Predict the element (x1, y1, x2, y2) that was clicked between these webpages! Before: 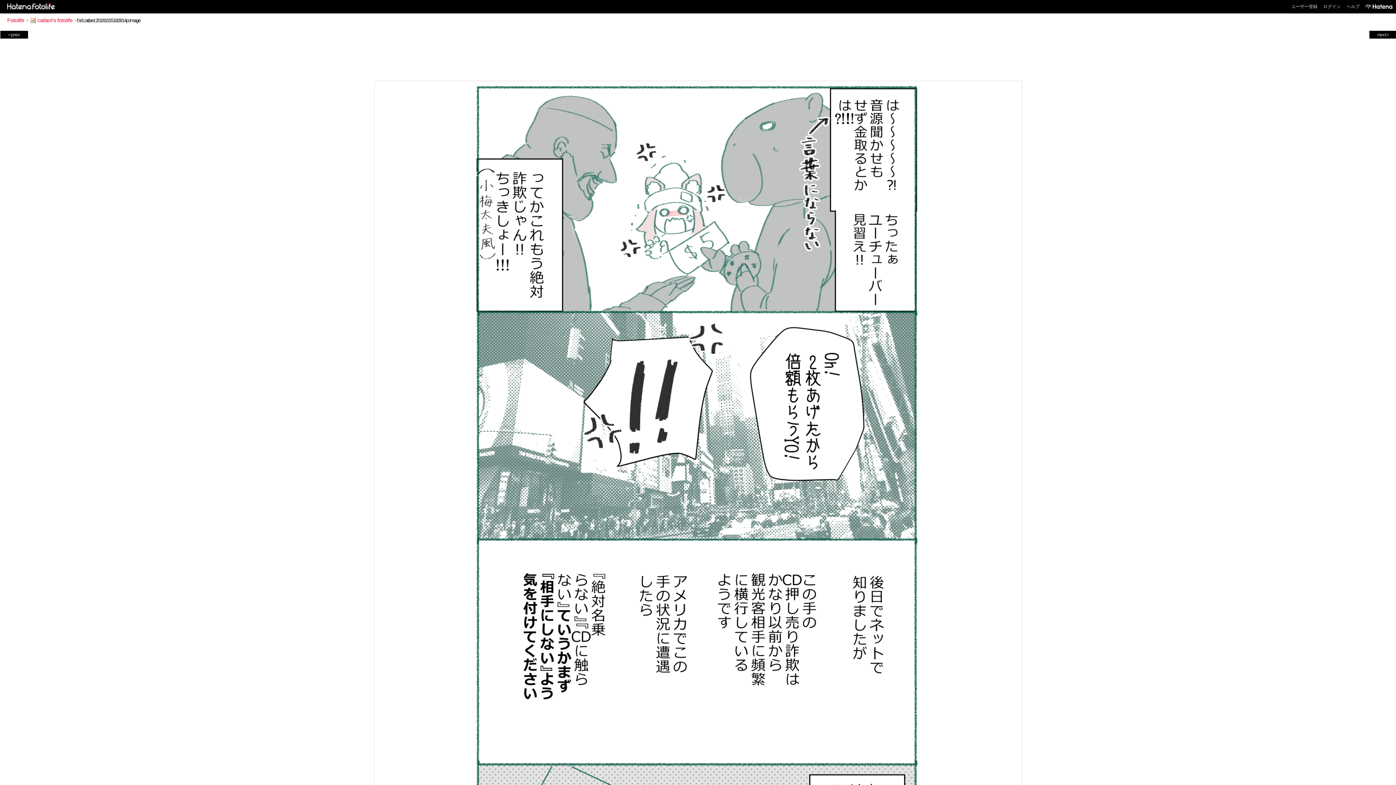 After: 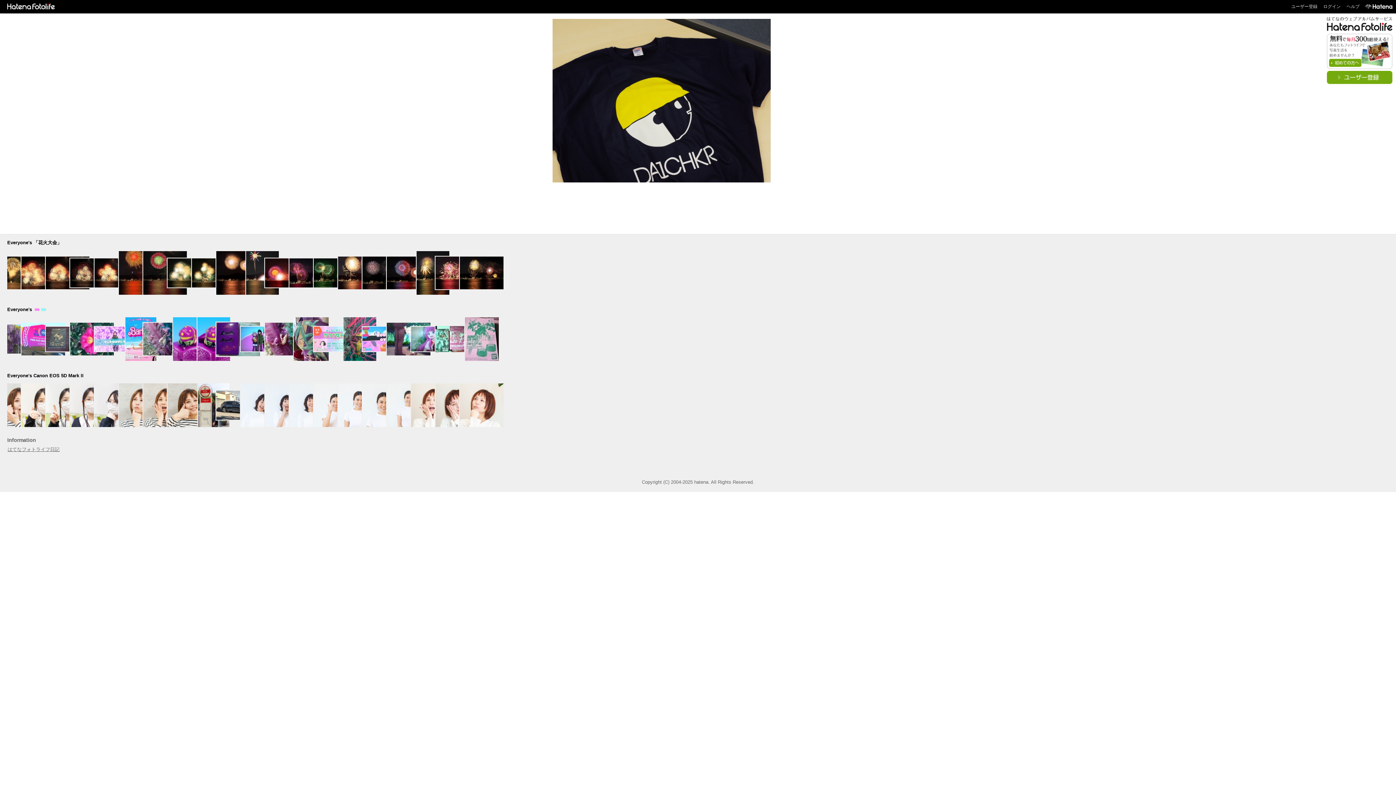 Action: bbox: (2, 3, 56, 8)